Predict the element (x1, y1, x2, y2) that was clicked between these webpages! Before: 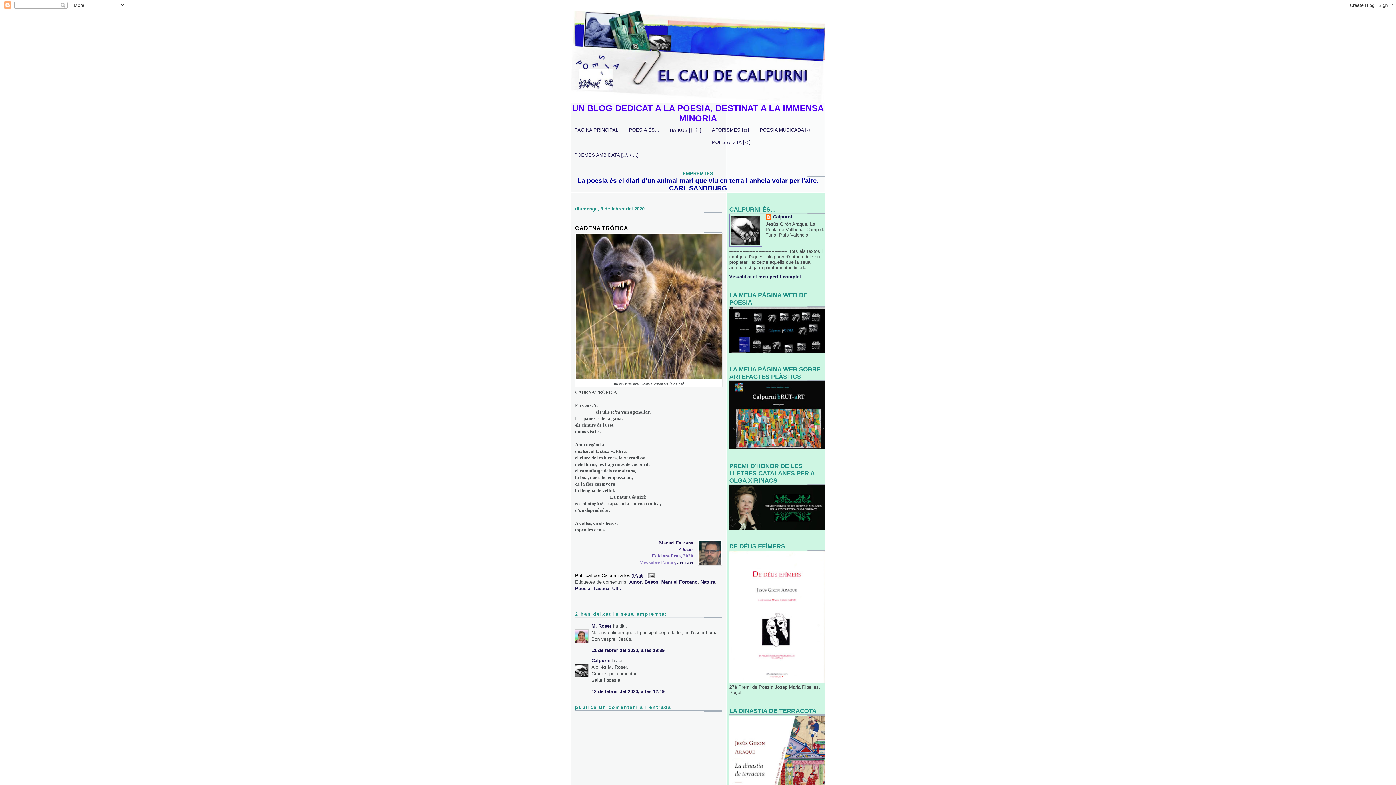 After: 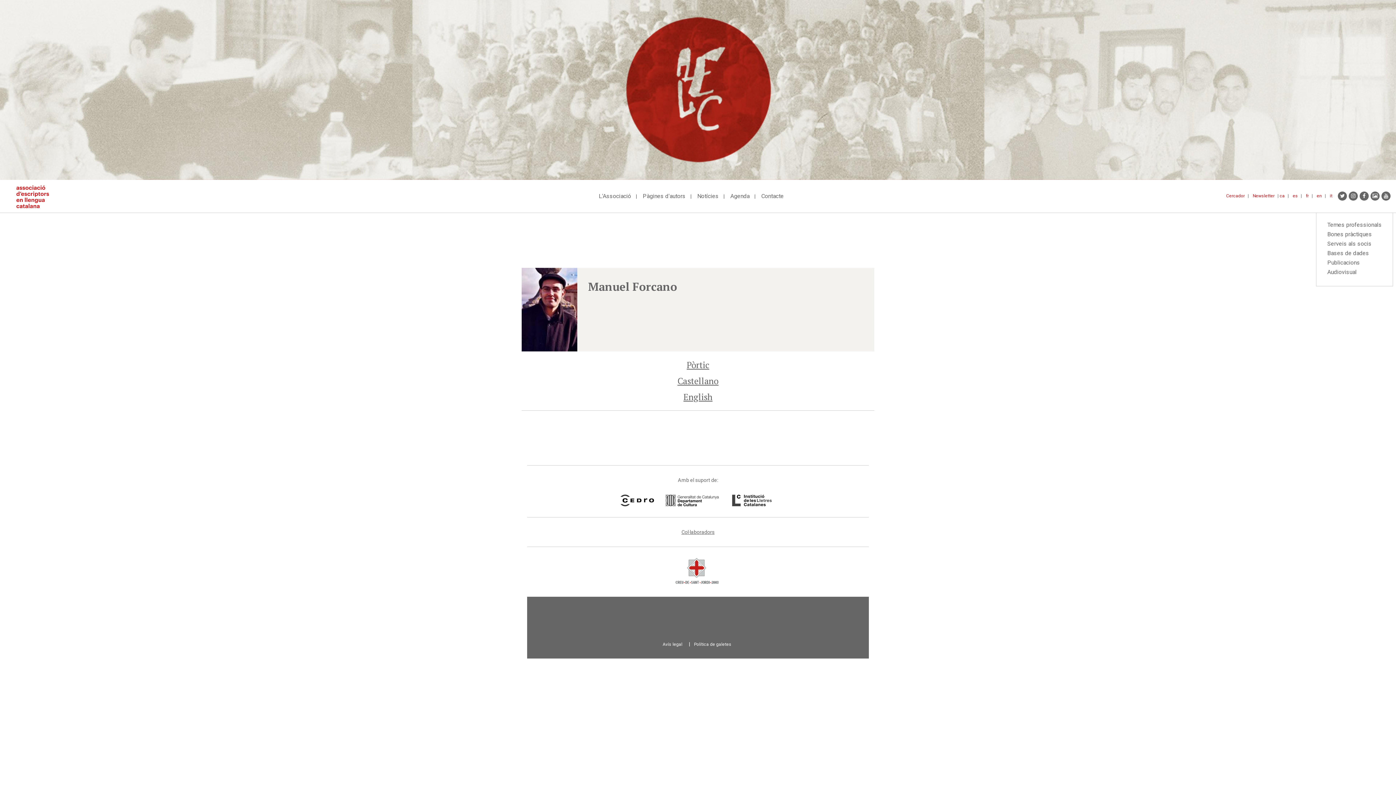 Action: bbox: (677, 560, 683, 565) label: ací